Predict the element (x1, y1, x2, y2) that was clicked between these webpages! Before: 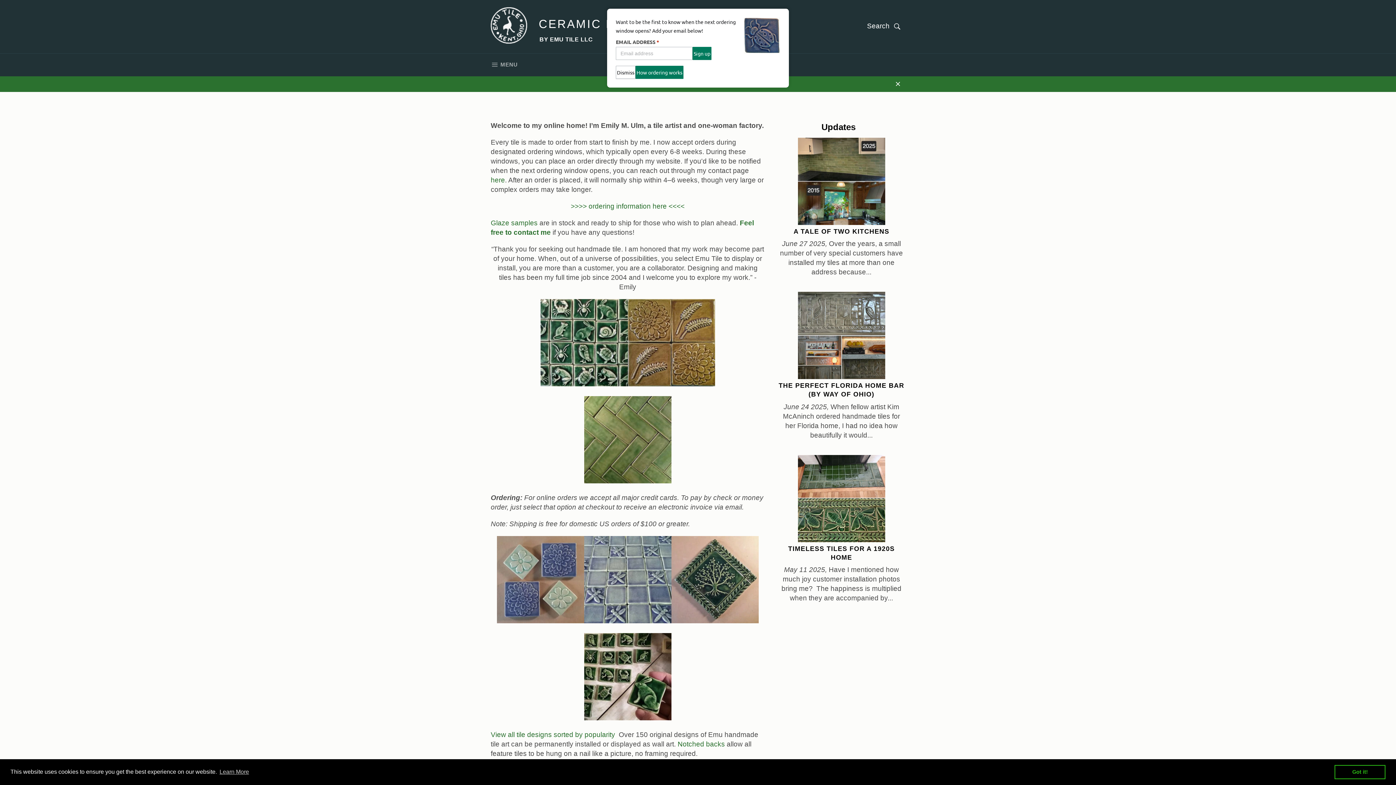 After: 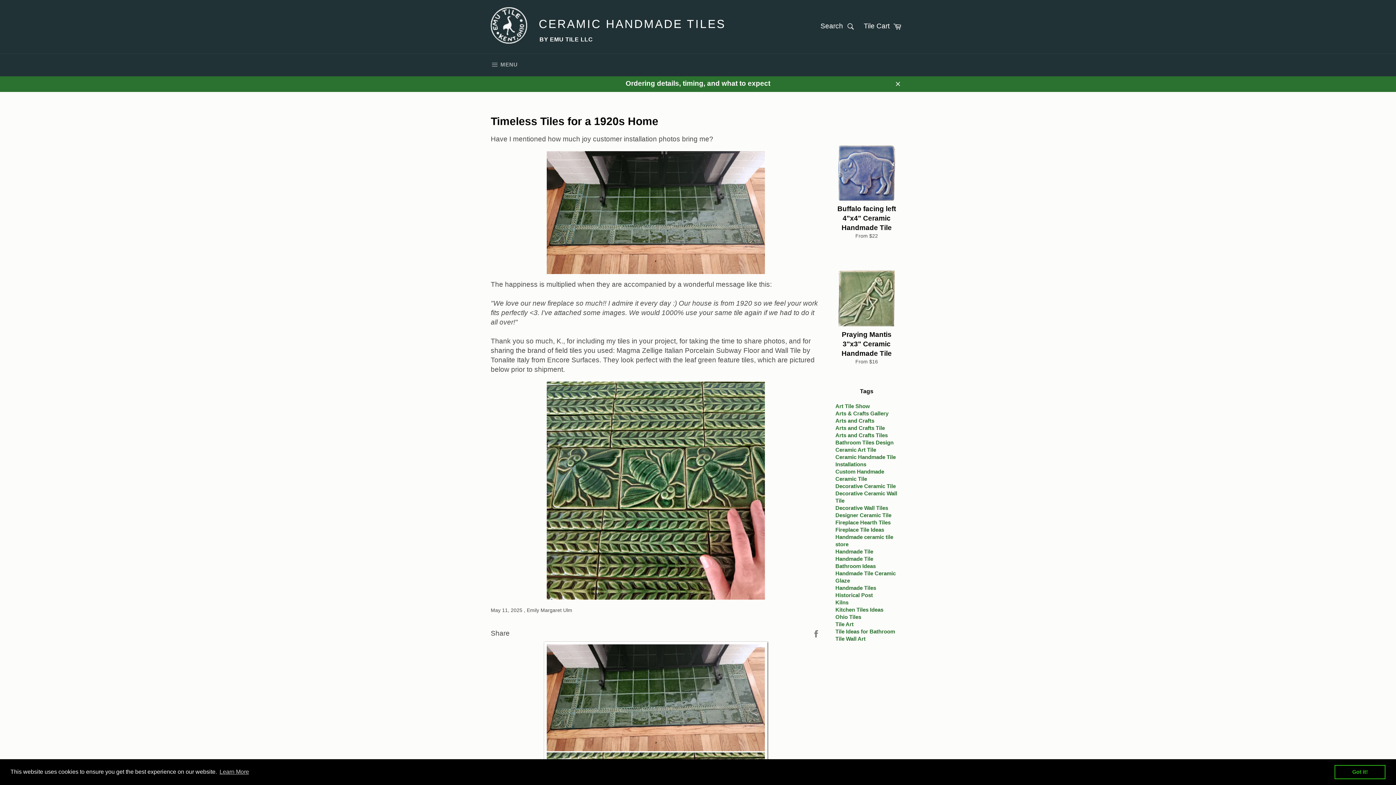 Action: bbox: (788, 536, 895, 561) label: 
TIMELESS TILES FOR A 1920S HOME